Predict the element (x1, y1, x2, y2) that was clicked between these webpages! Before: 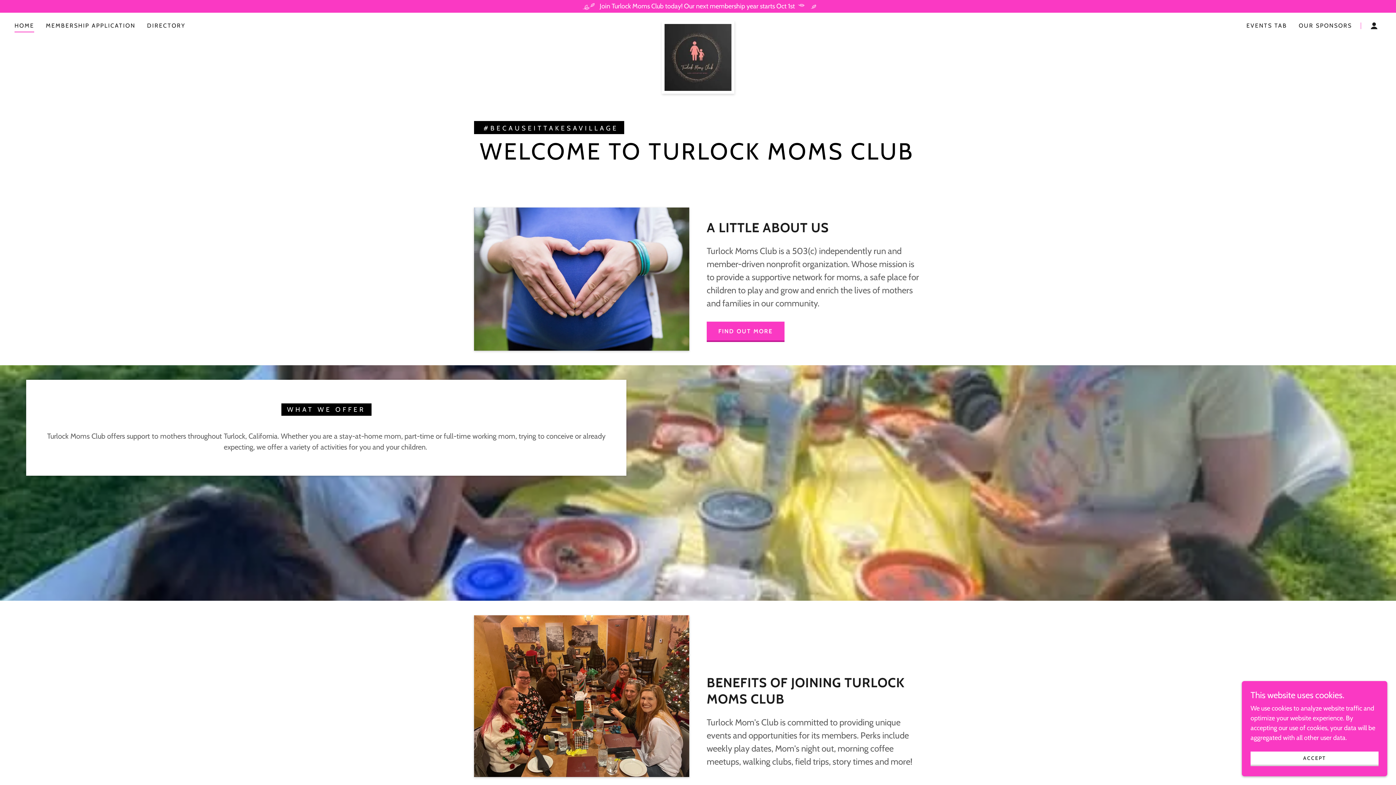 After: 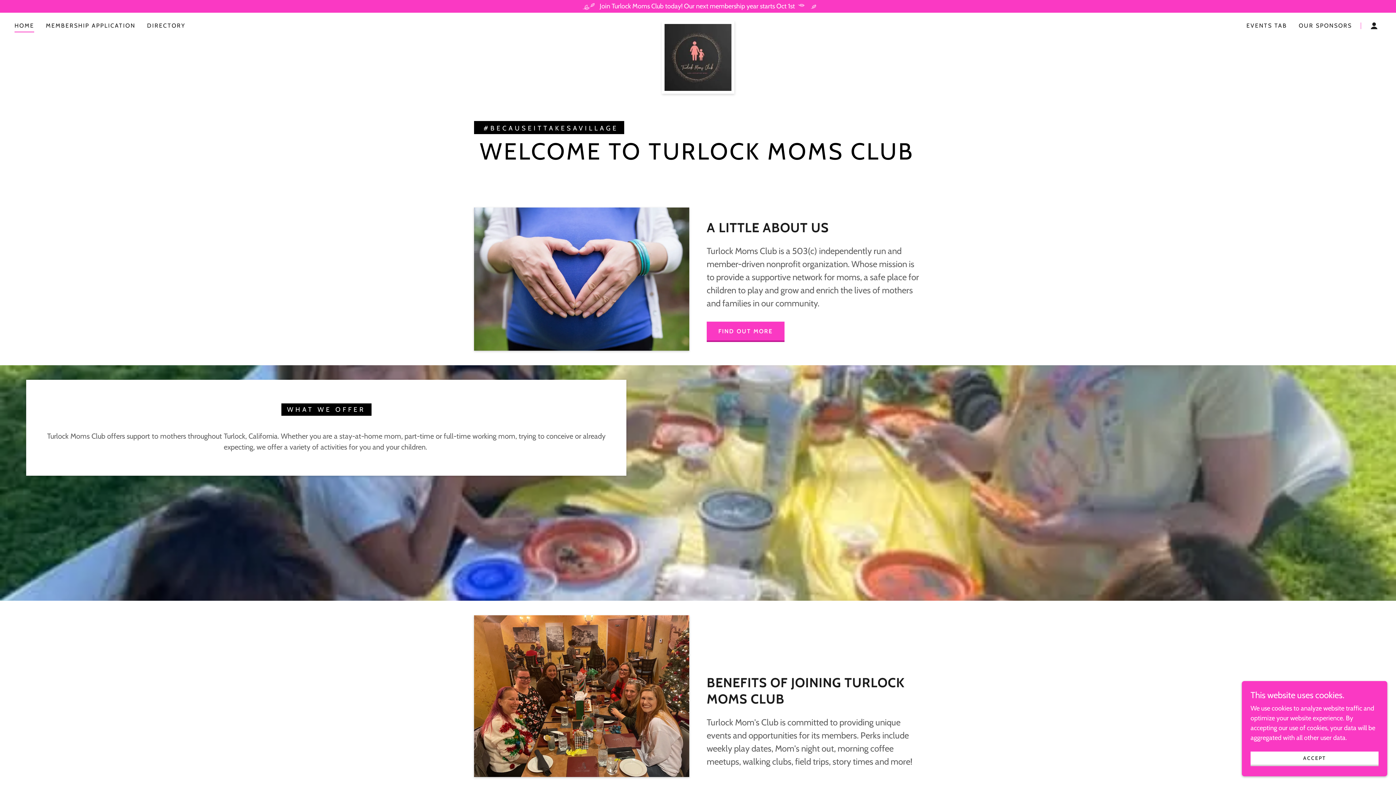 Action: bbox: (14, 21, 34, 32) label: HOME